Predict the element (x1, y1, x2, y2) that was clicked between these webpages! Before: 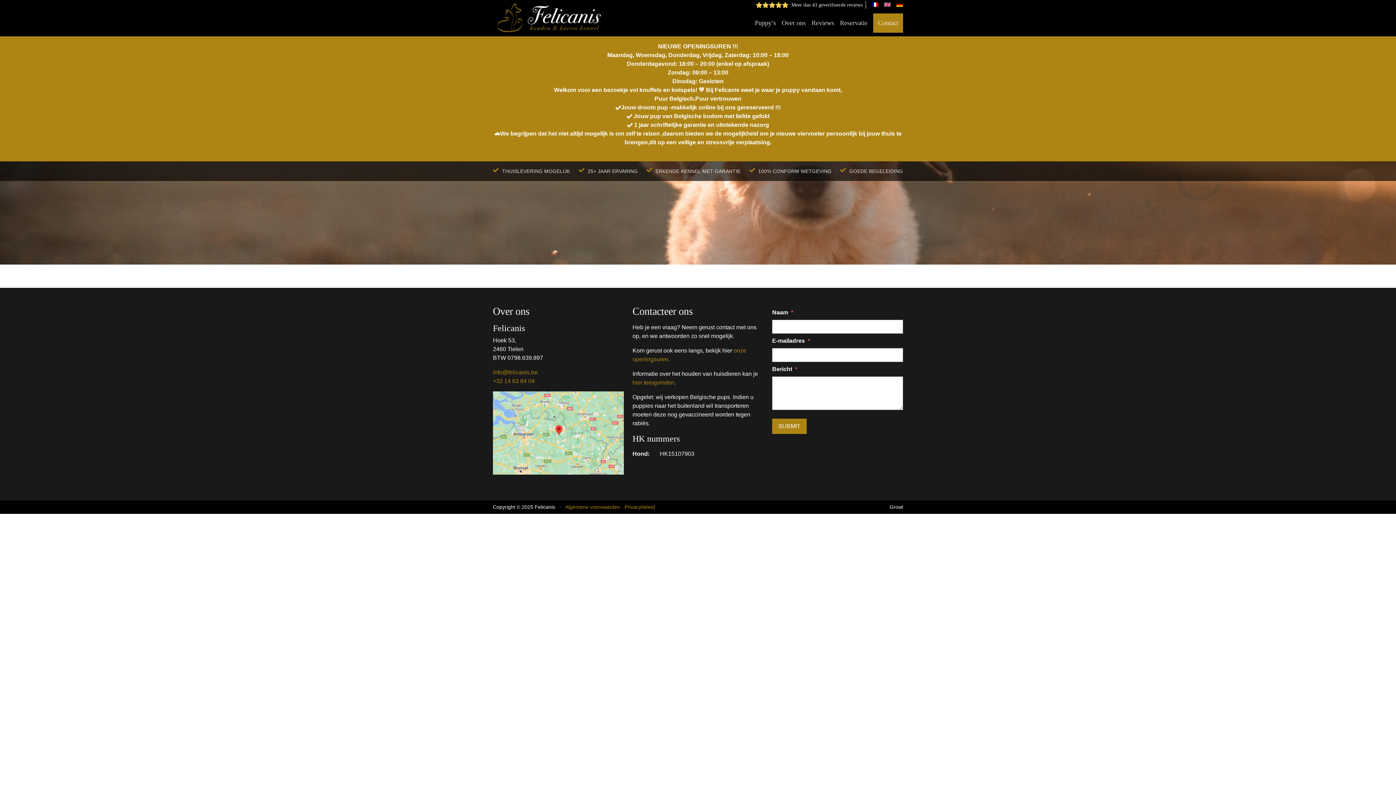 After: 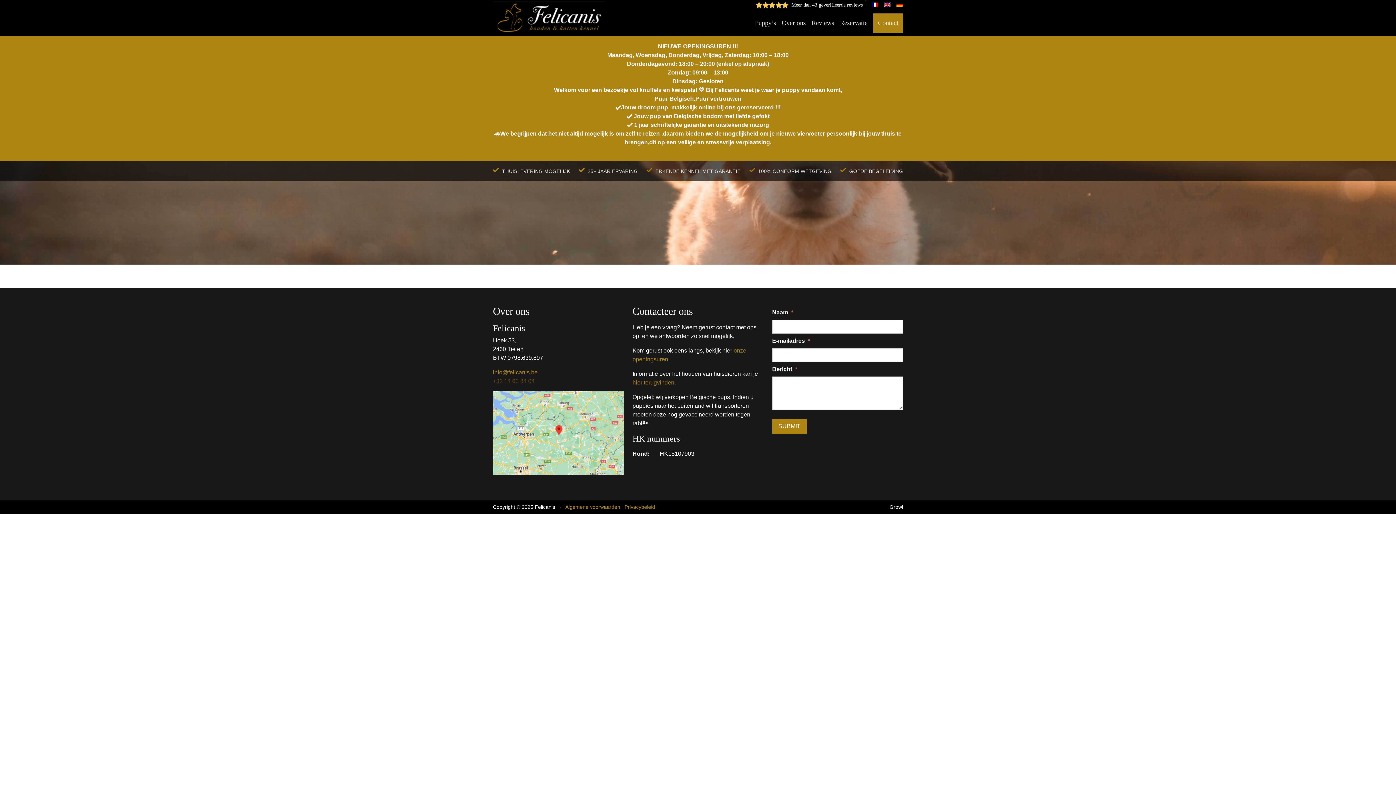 Action: label: +32 14 63 84 04 bbox: (493, 378, 534, 384)